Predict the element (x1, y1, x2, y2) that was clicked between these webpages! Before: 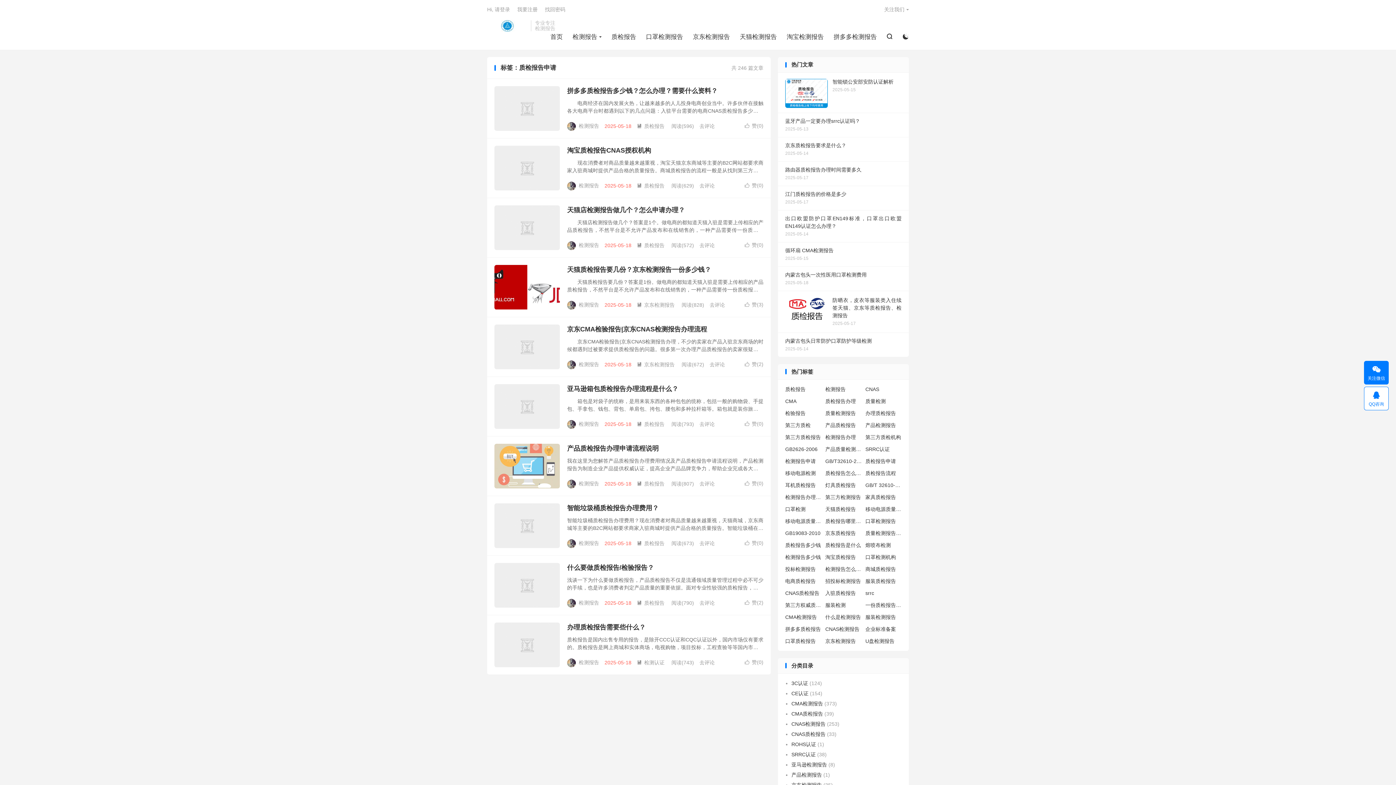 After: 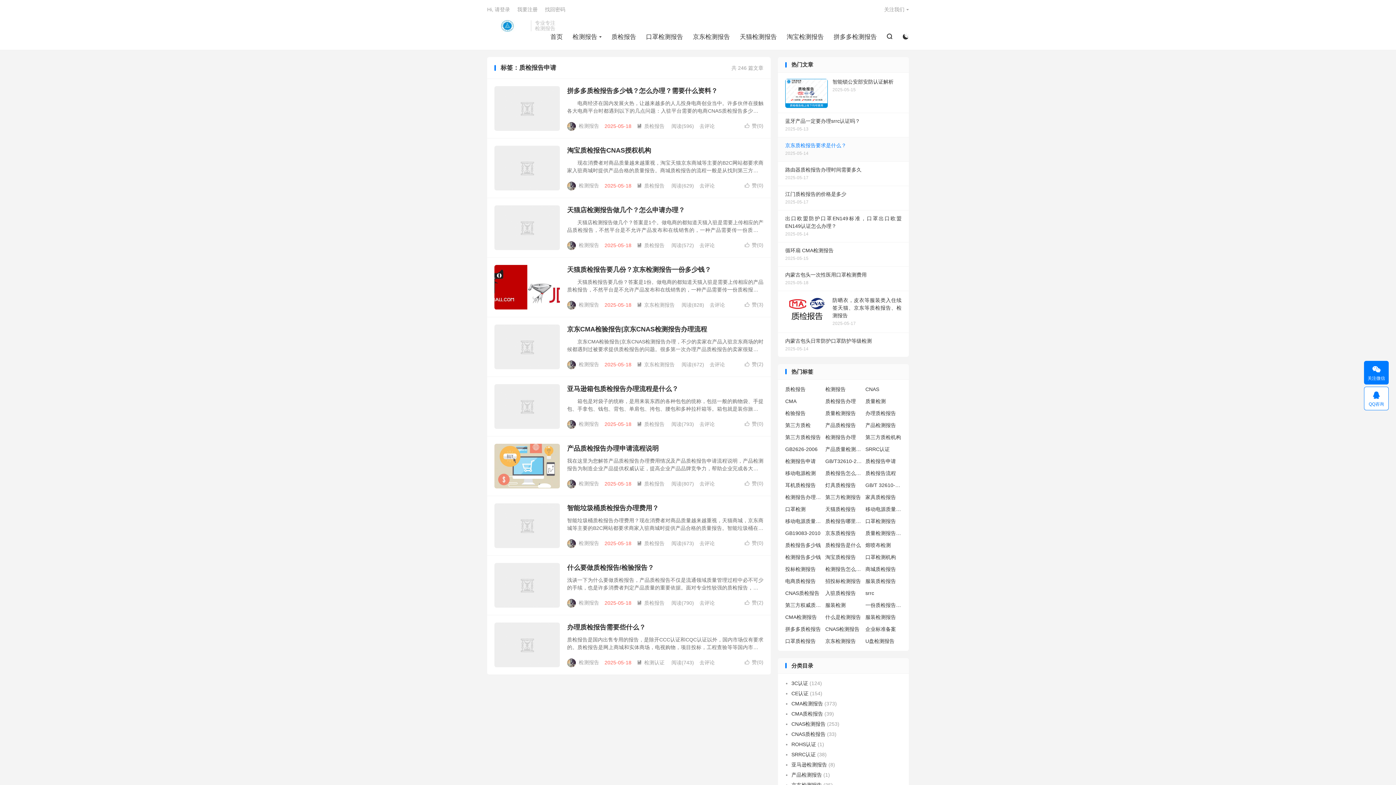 Action: bbox: (778, 137, 909, 161) label: 京东质检报告要求是什么？
2025-05-14